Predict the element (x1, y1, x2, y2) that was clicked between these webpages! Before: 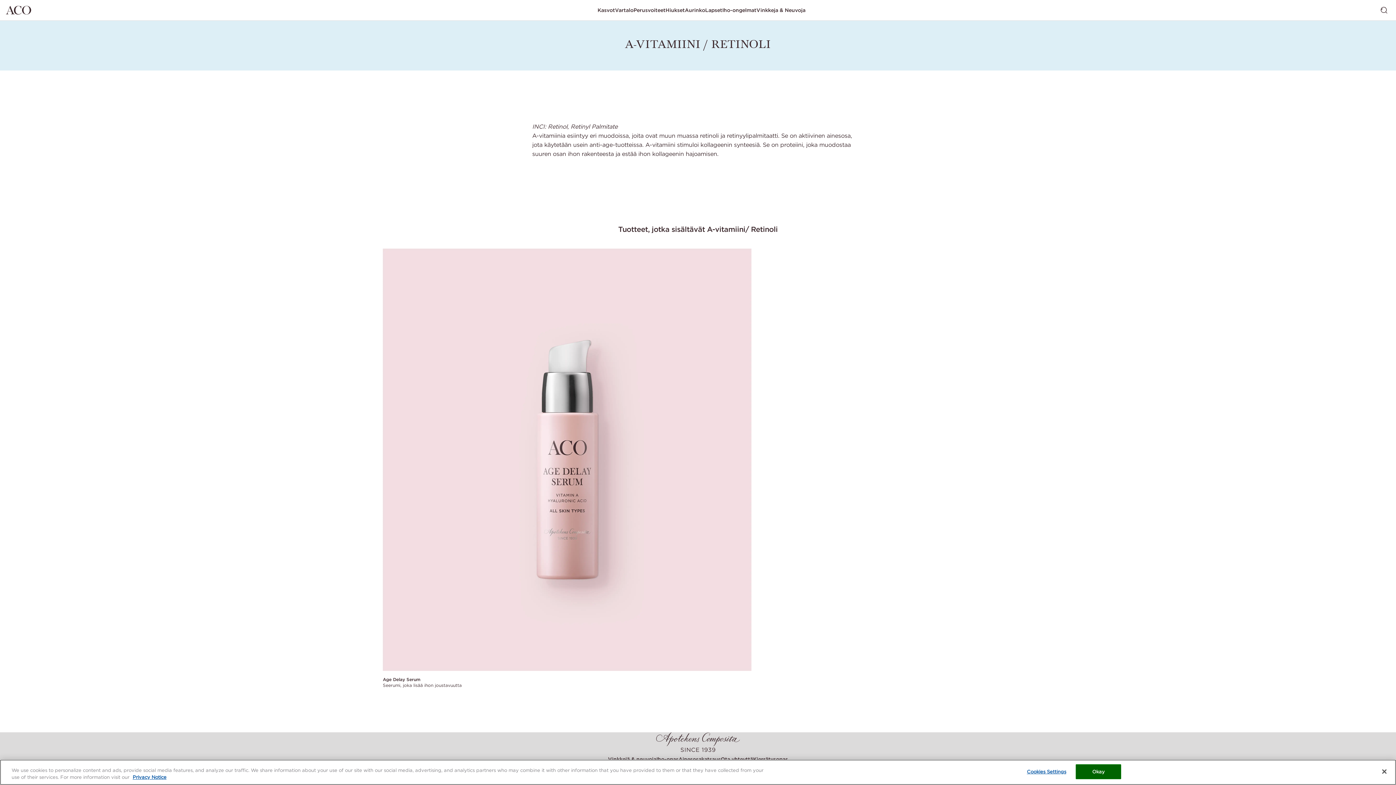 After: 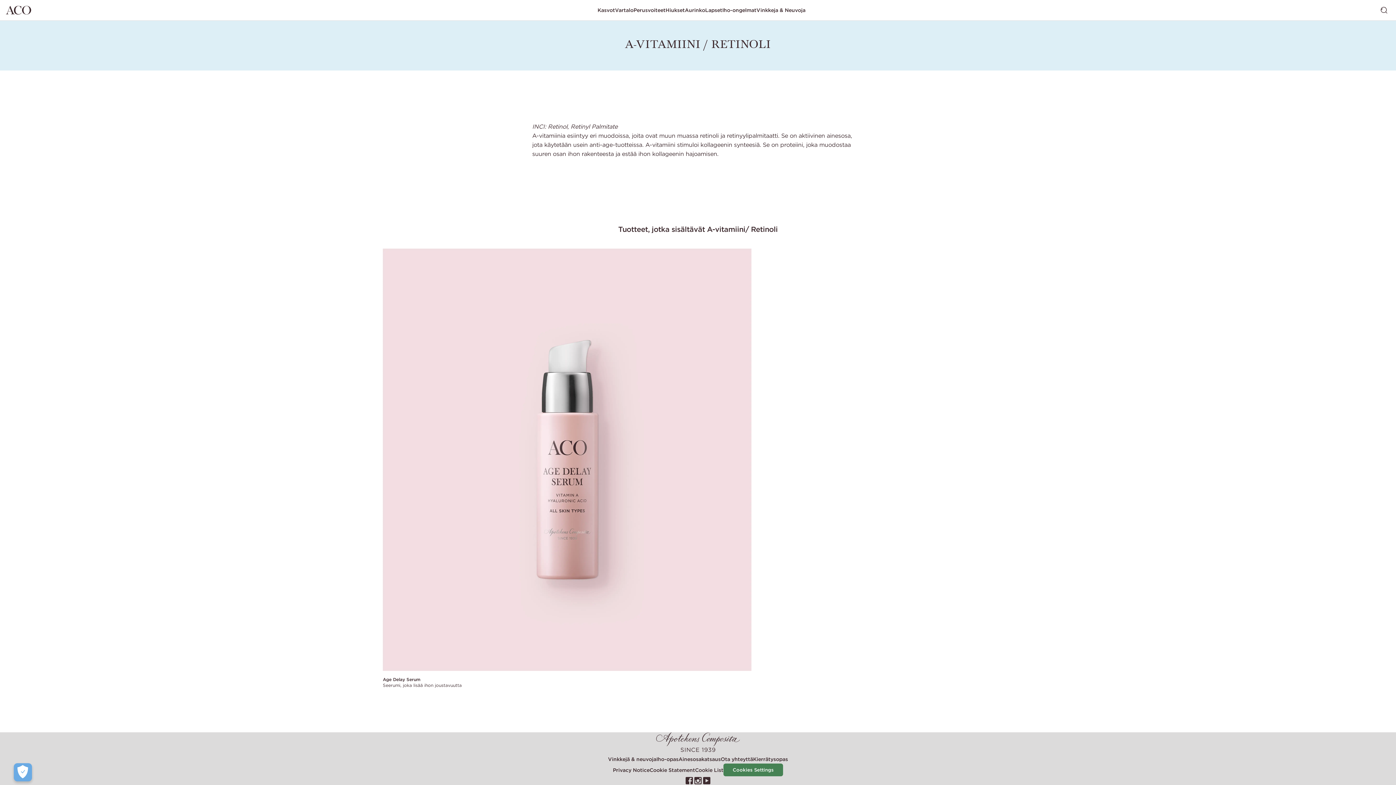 Action: bbox: (1076, 766, 1121, 781) label: Okay